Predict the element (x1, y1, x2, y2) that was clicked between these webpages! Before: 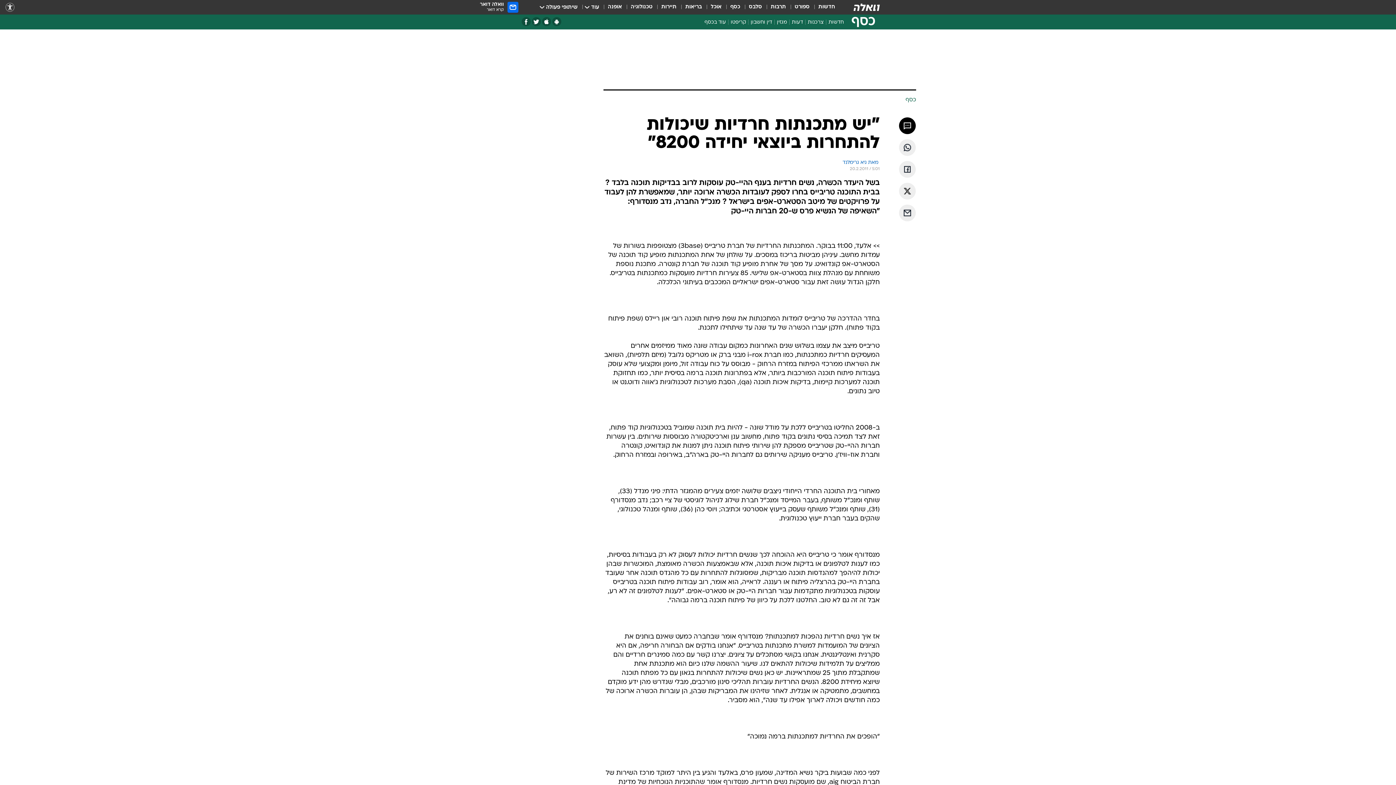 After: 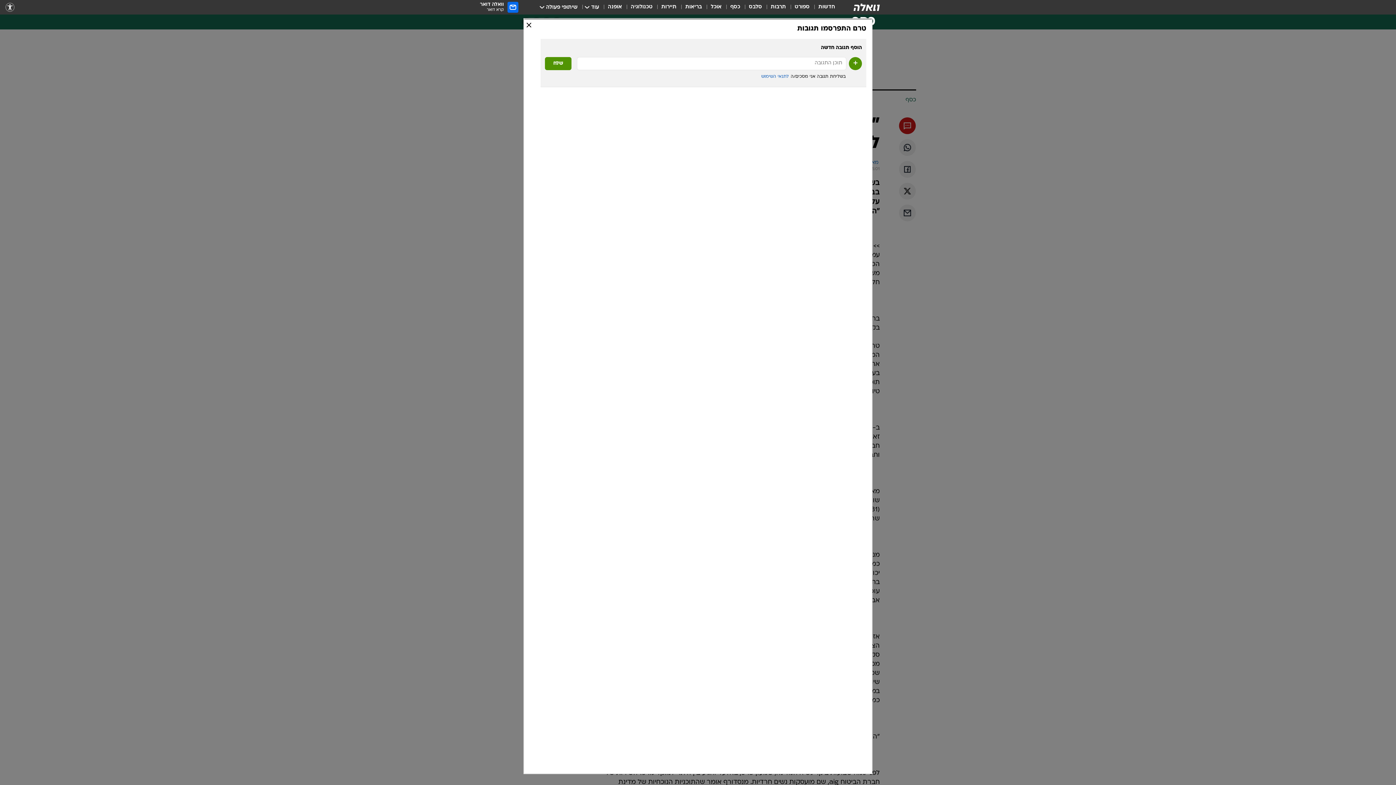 Action: bbox: (899, 117, 916, 134)